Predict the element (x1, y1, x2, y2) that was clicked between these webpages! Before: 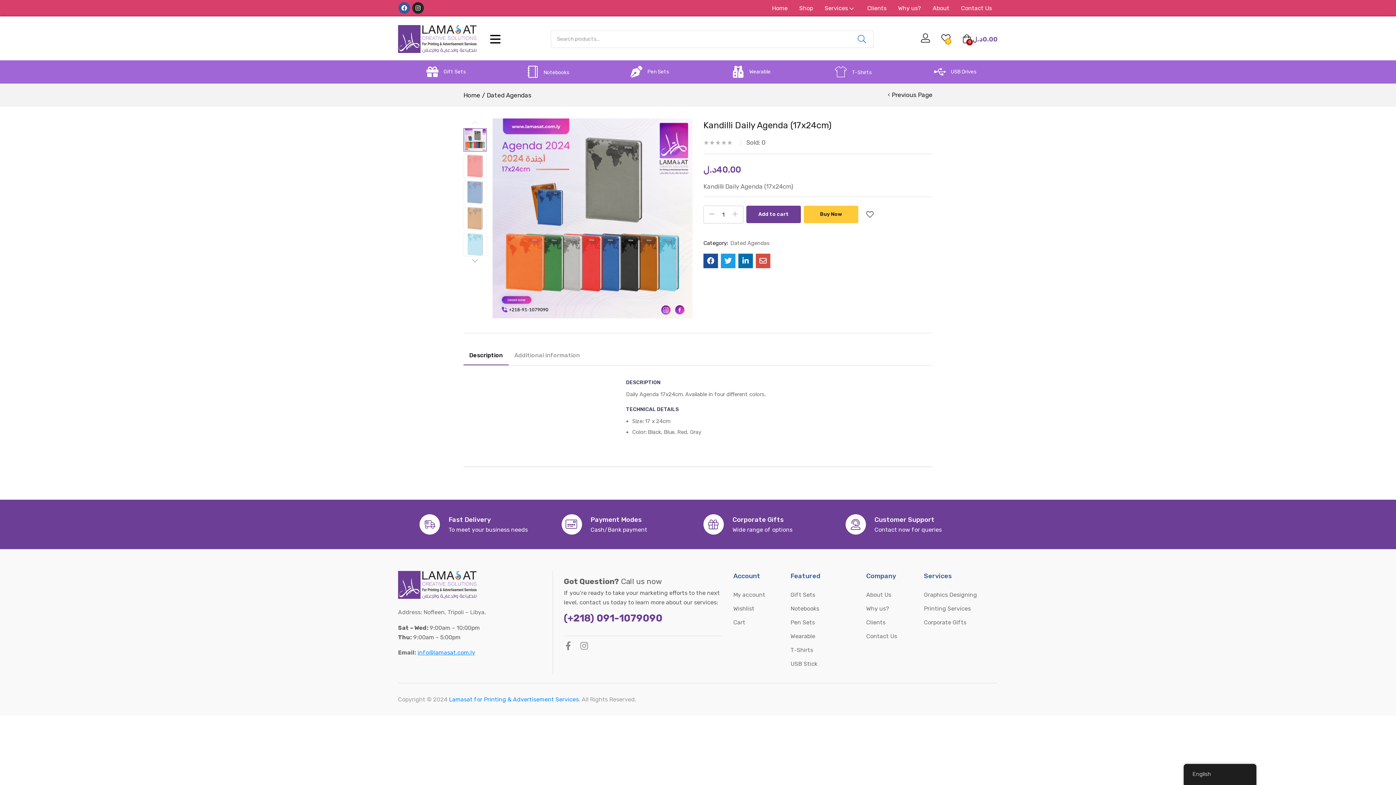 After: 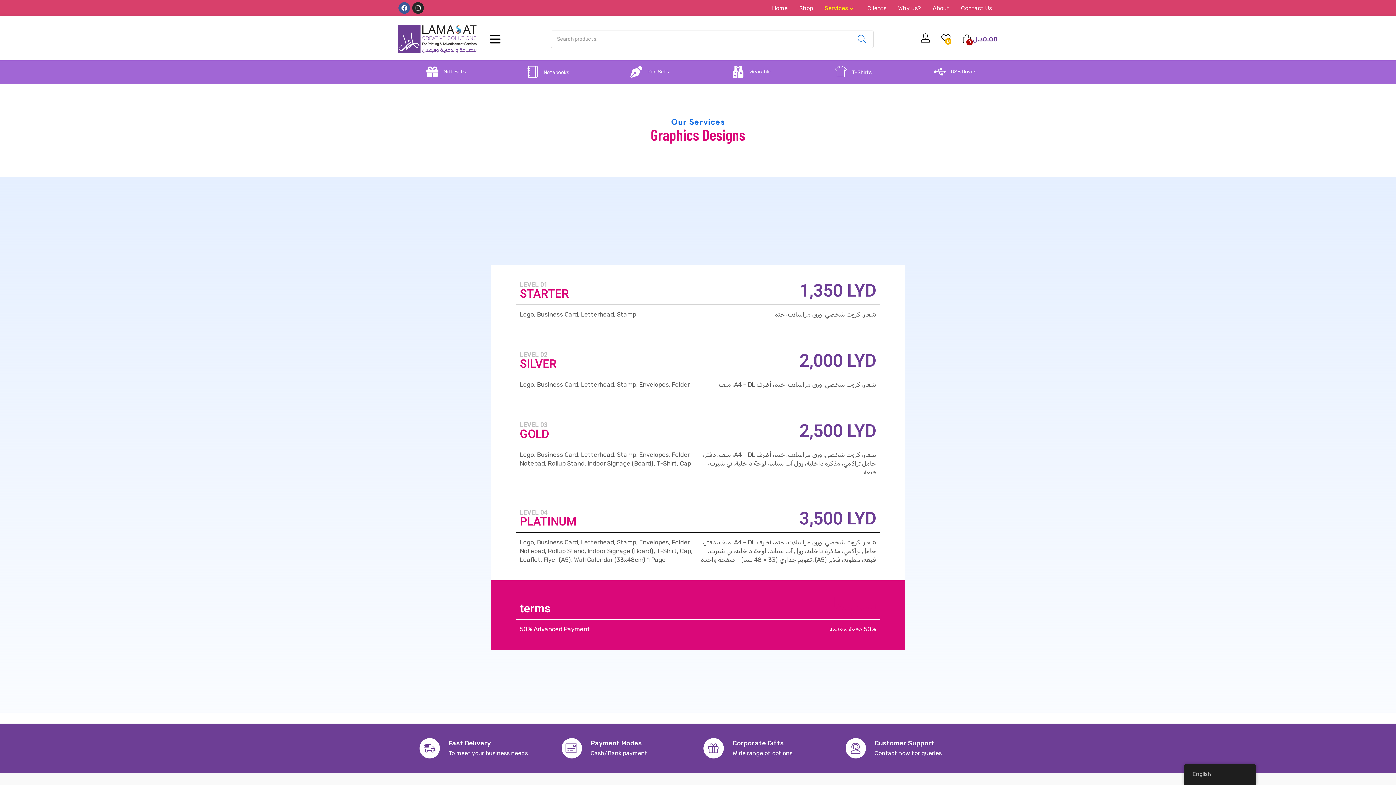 Action: bbox: (924, 591, 977, 598) label: Graphics Designing